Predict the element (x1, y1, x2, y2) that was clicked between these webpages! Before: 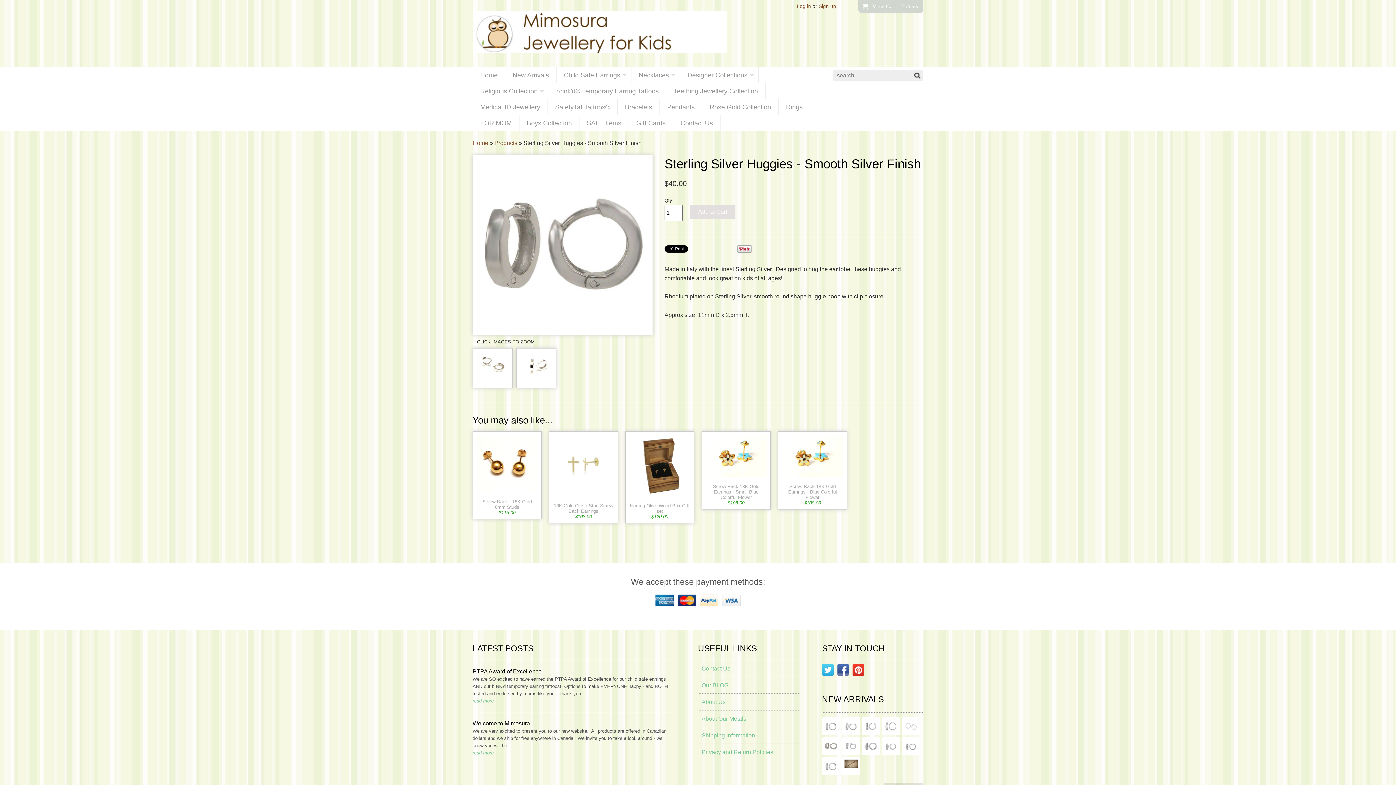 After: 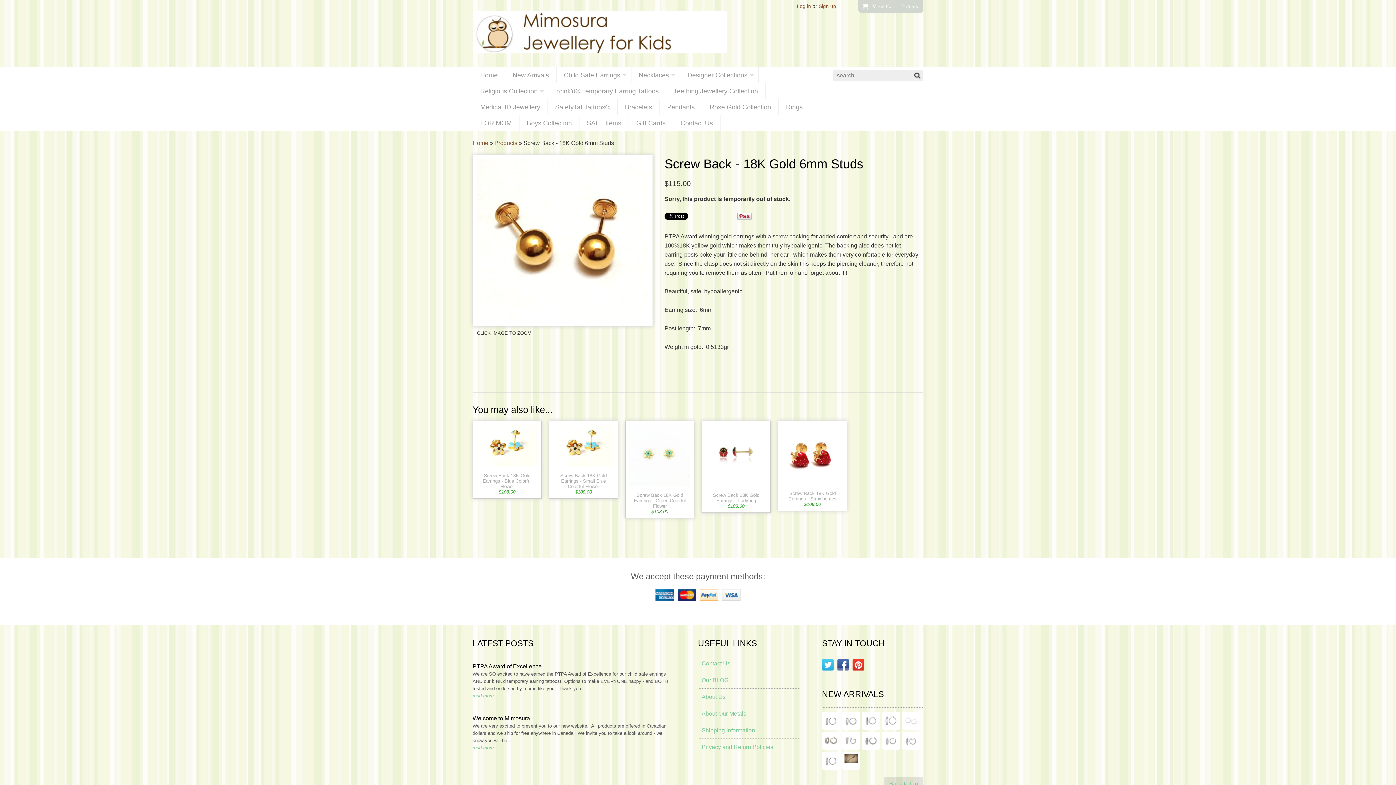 Action: label: Screw Back - 18K Gold 6mm Studs
$115.00 bbox: (472, 431, 541, 519)